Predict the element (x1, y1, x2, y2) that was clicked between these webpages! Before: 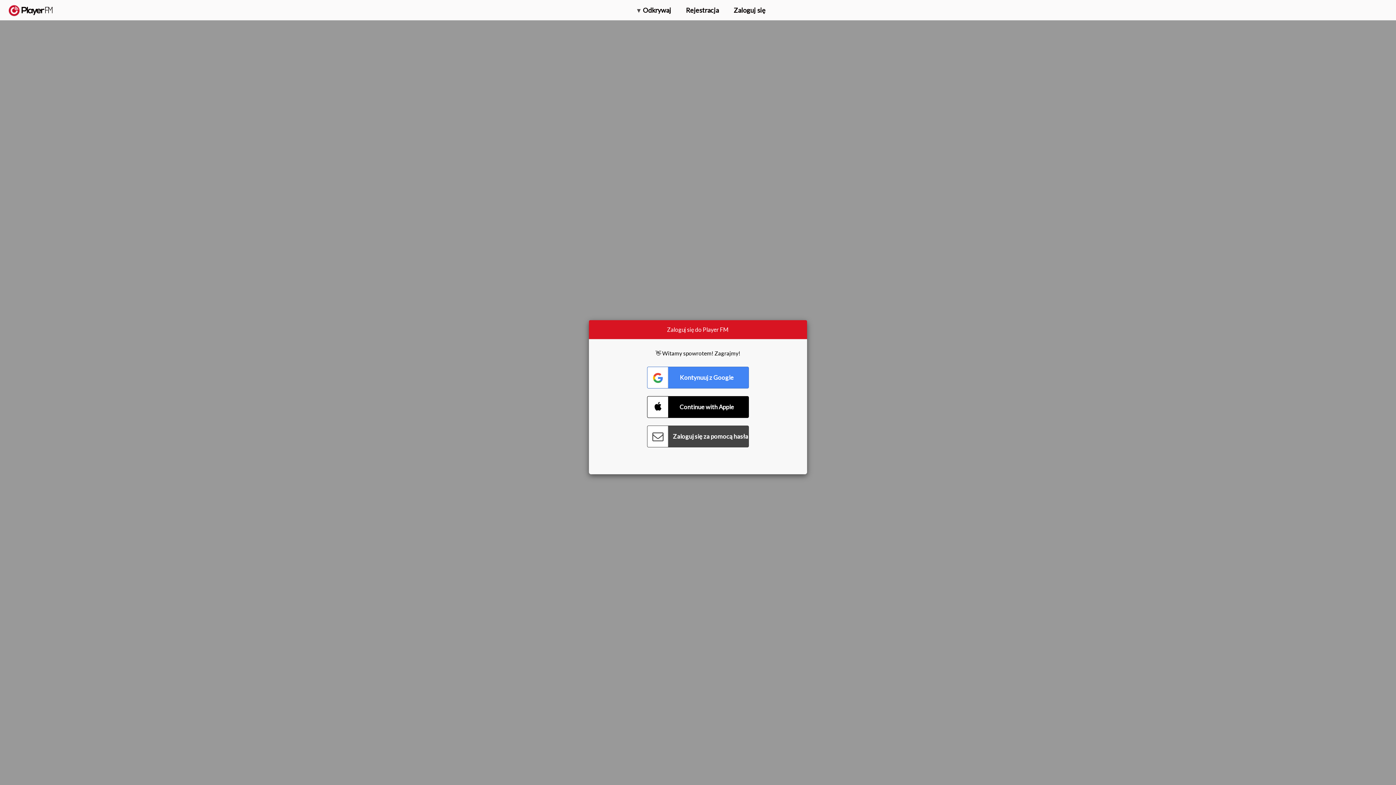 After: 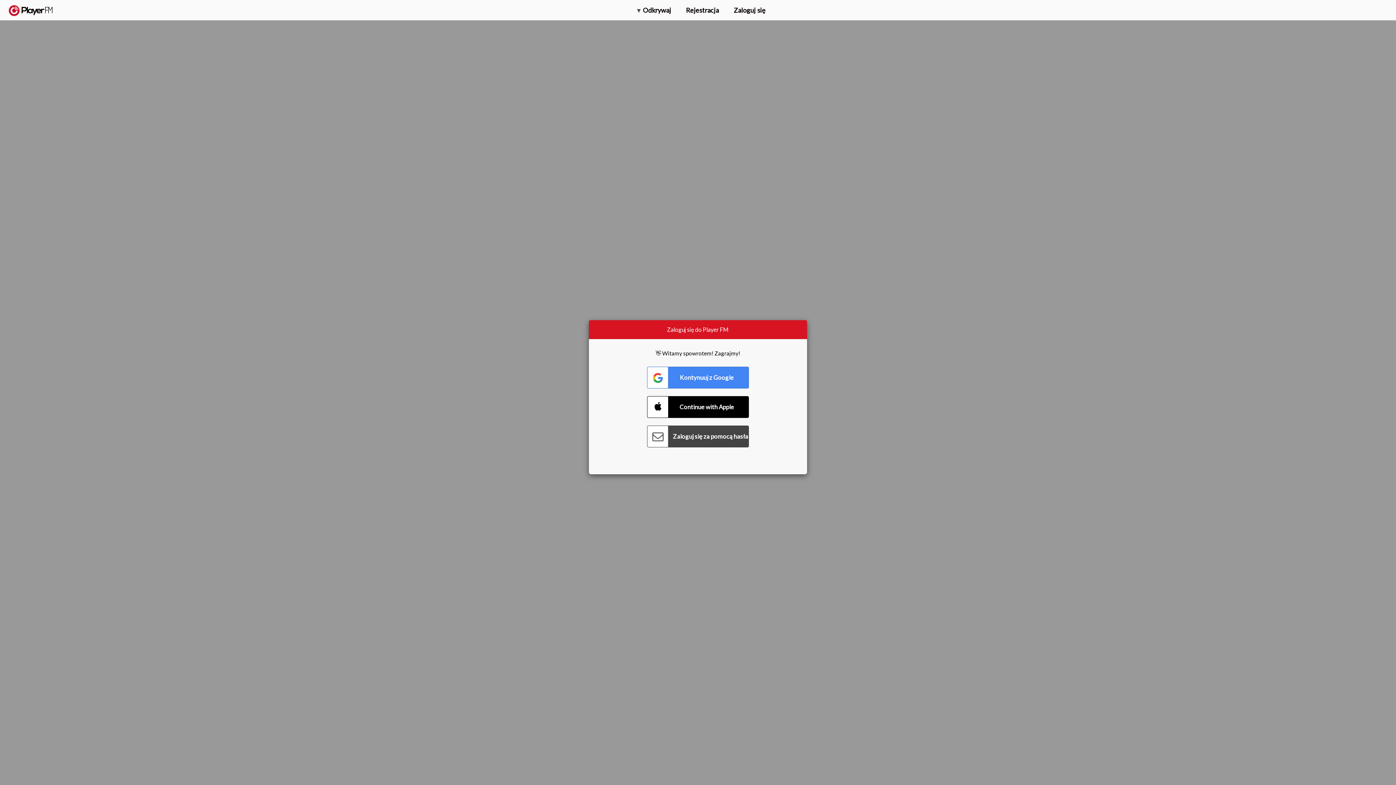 Action: label: Wyszukaj bbox: (1357, 5, 1365, 12)